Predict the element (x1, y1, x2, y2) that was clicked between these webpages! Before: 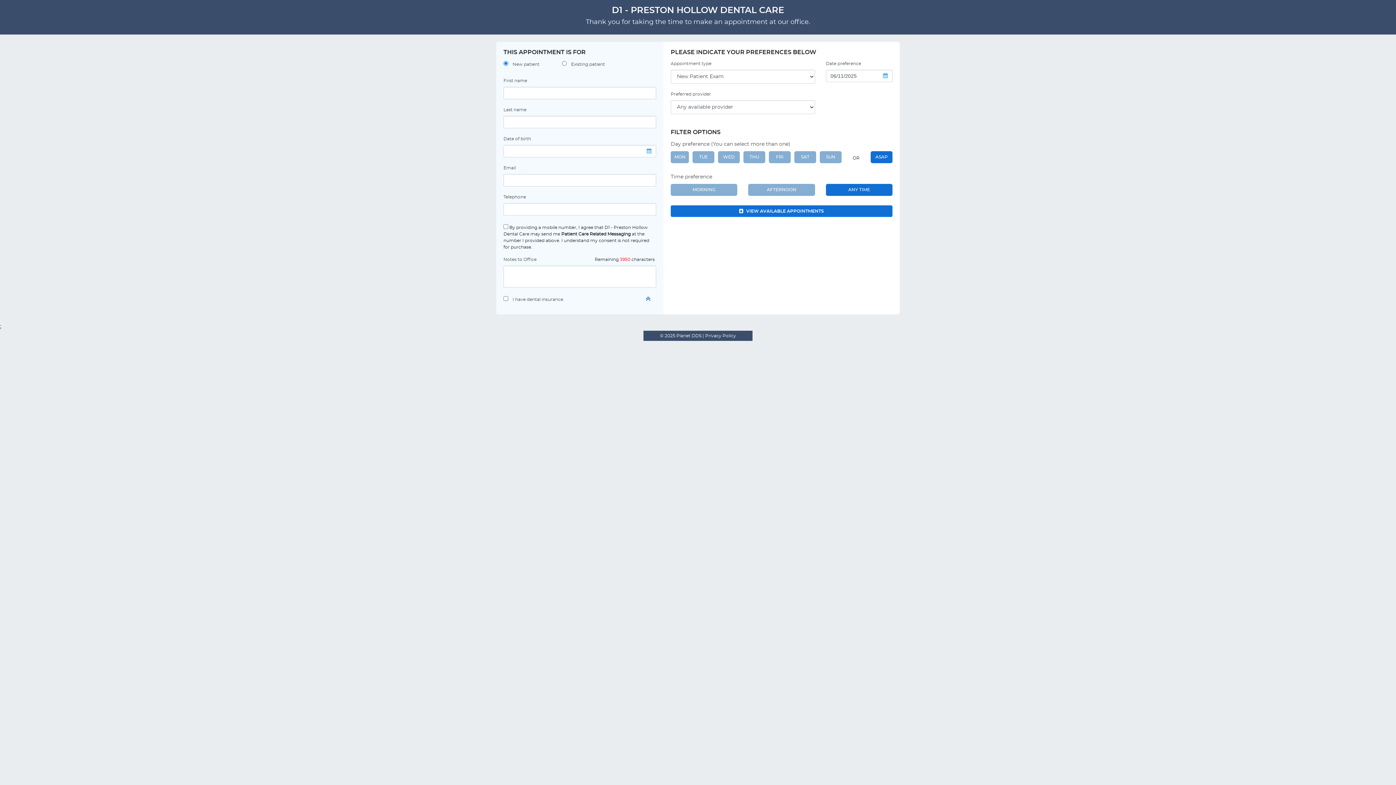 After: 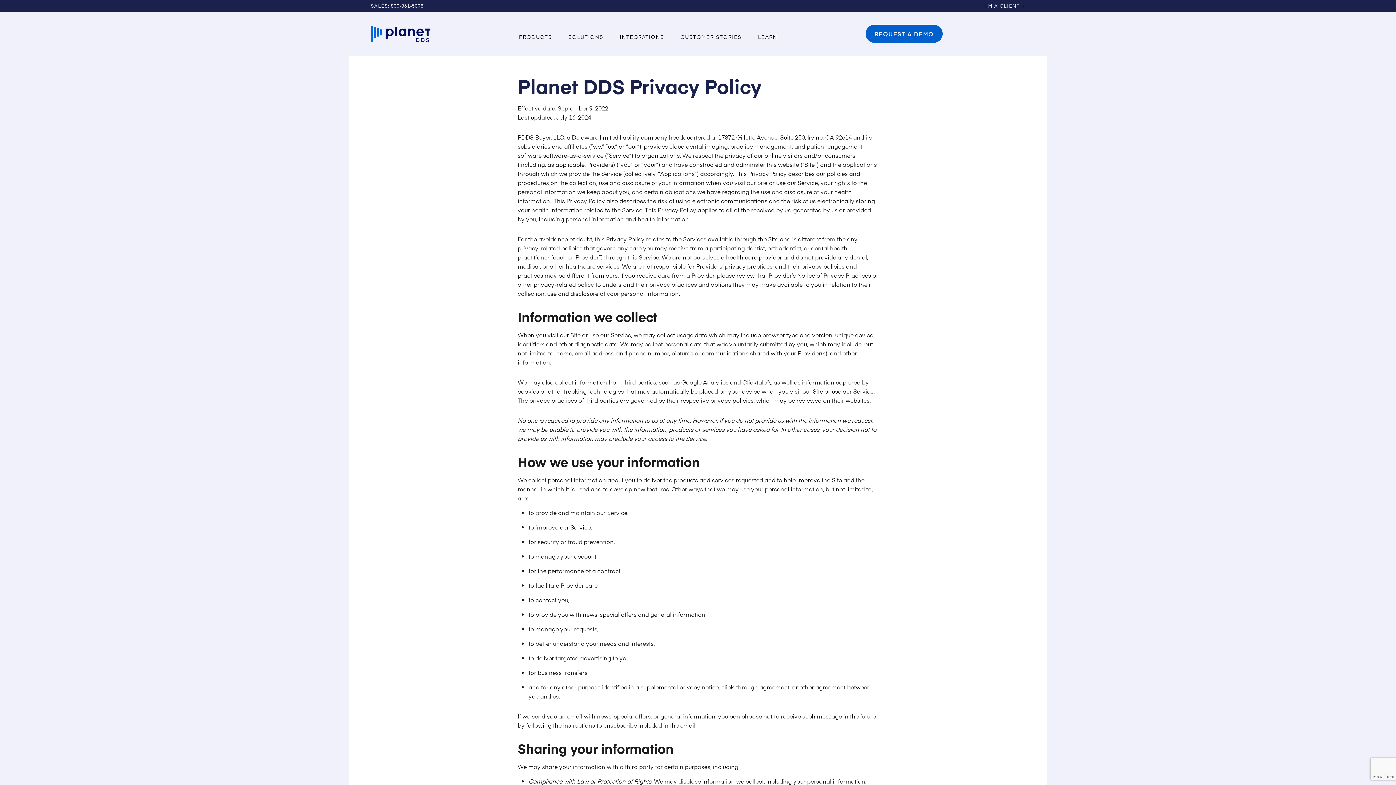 Action: label:  Privacy Policy bbox: (704, 332, 736, 339)